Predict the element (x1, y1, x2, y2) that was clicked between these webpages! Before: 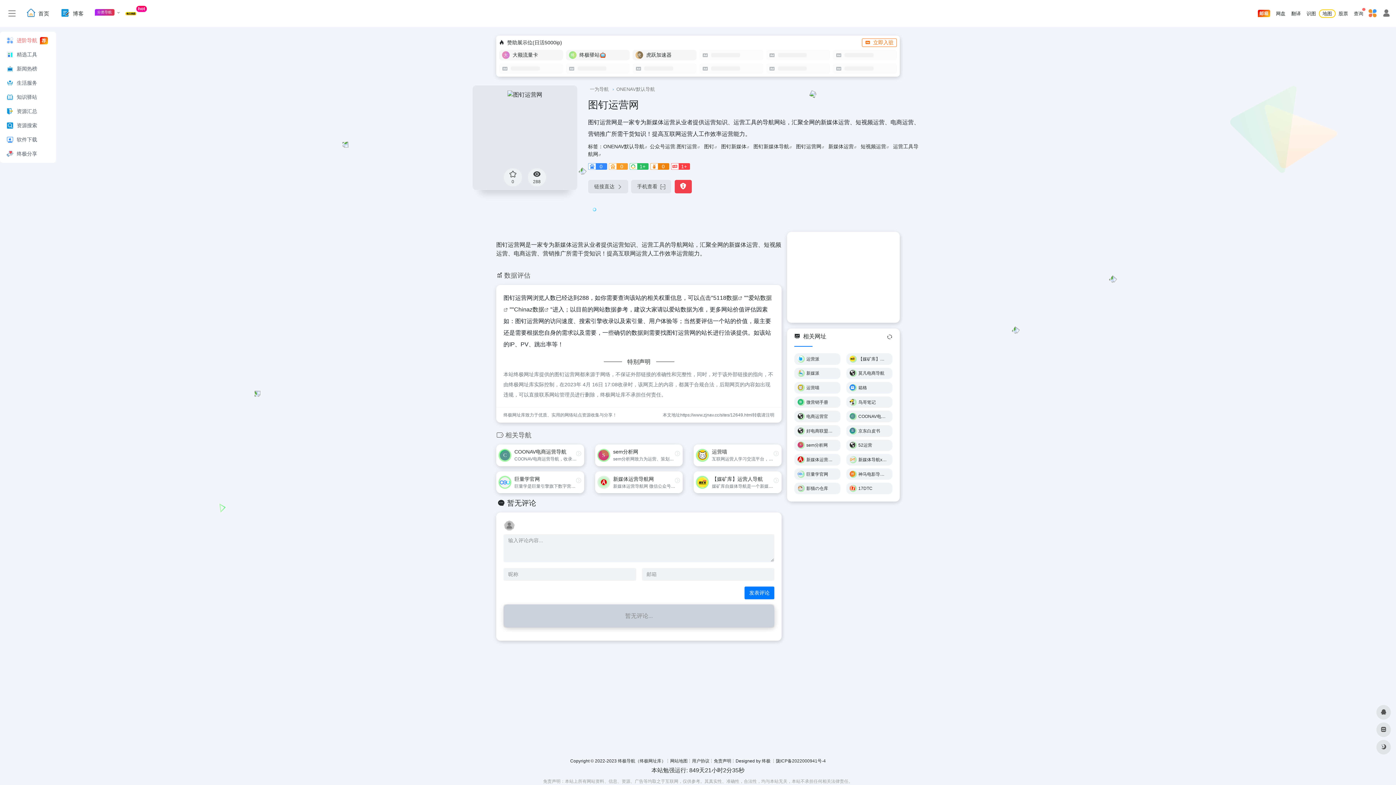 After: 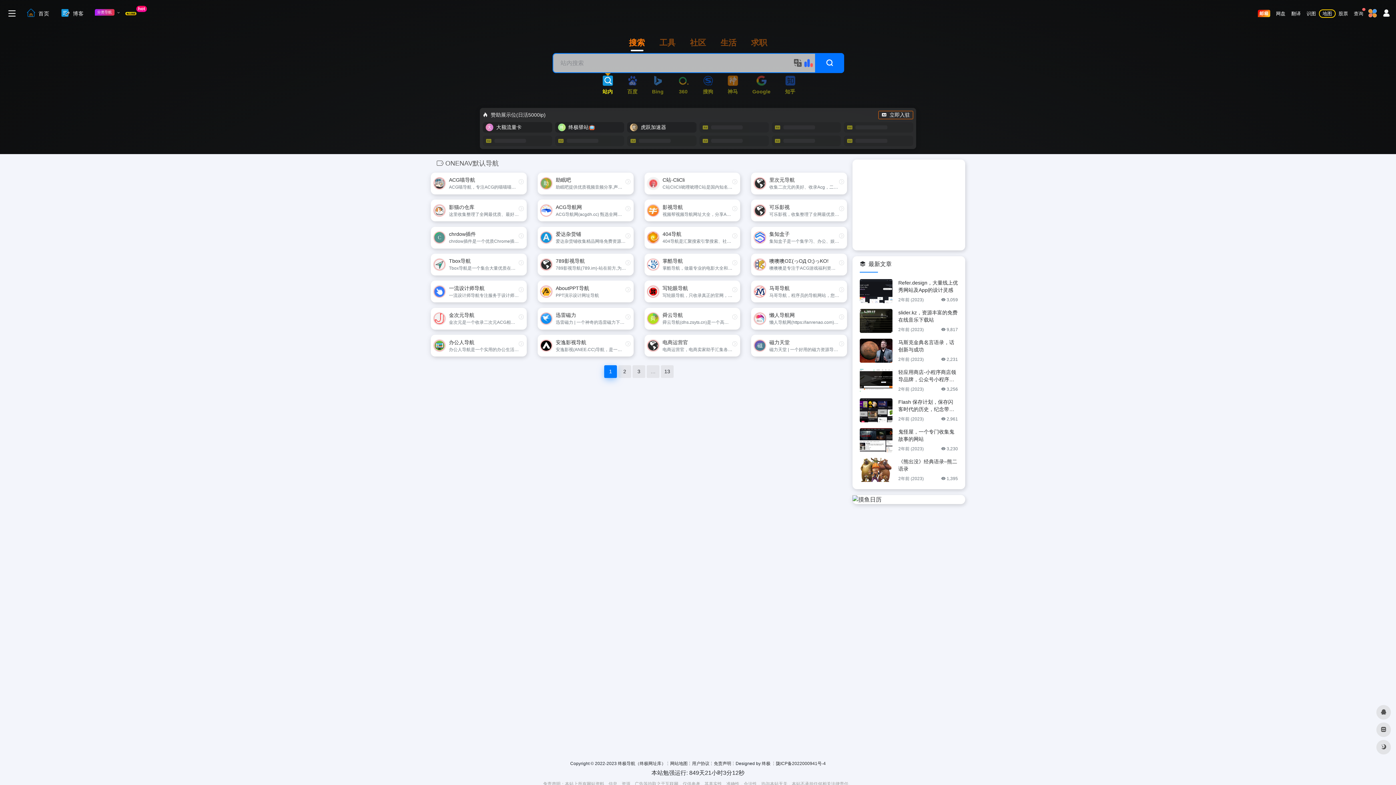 Action: label: ONENAV默认导航 bbox: (614, 85, 656, 92)